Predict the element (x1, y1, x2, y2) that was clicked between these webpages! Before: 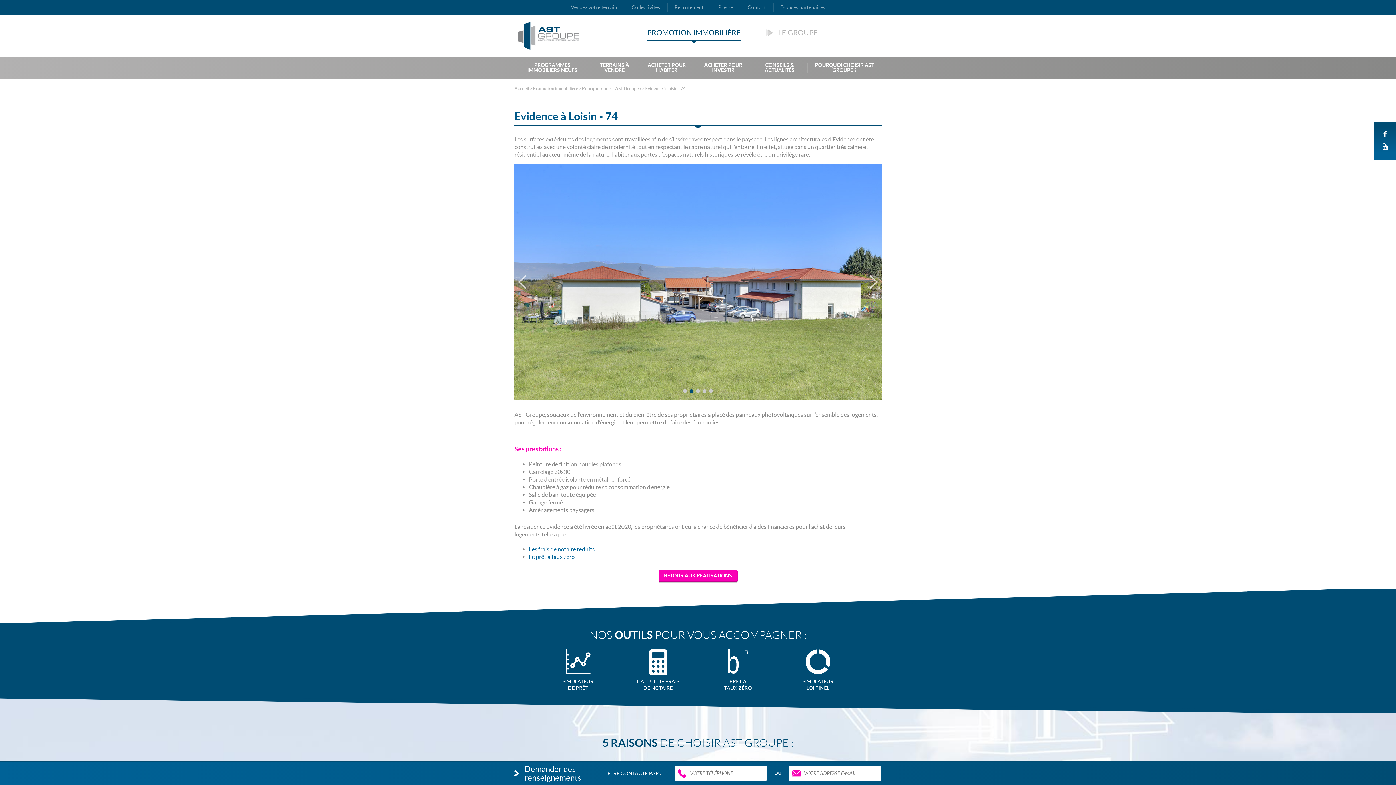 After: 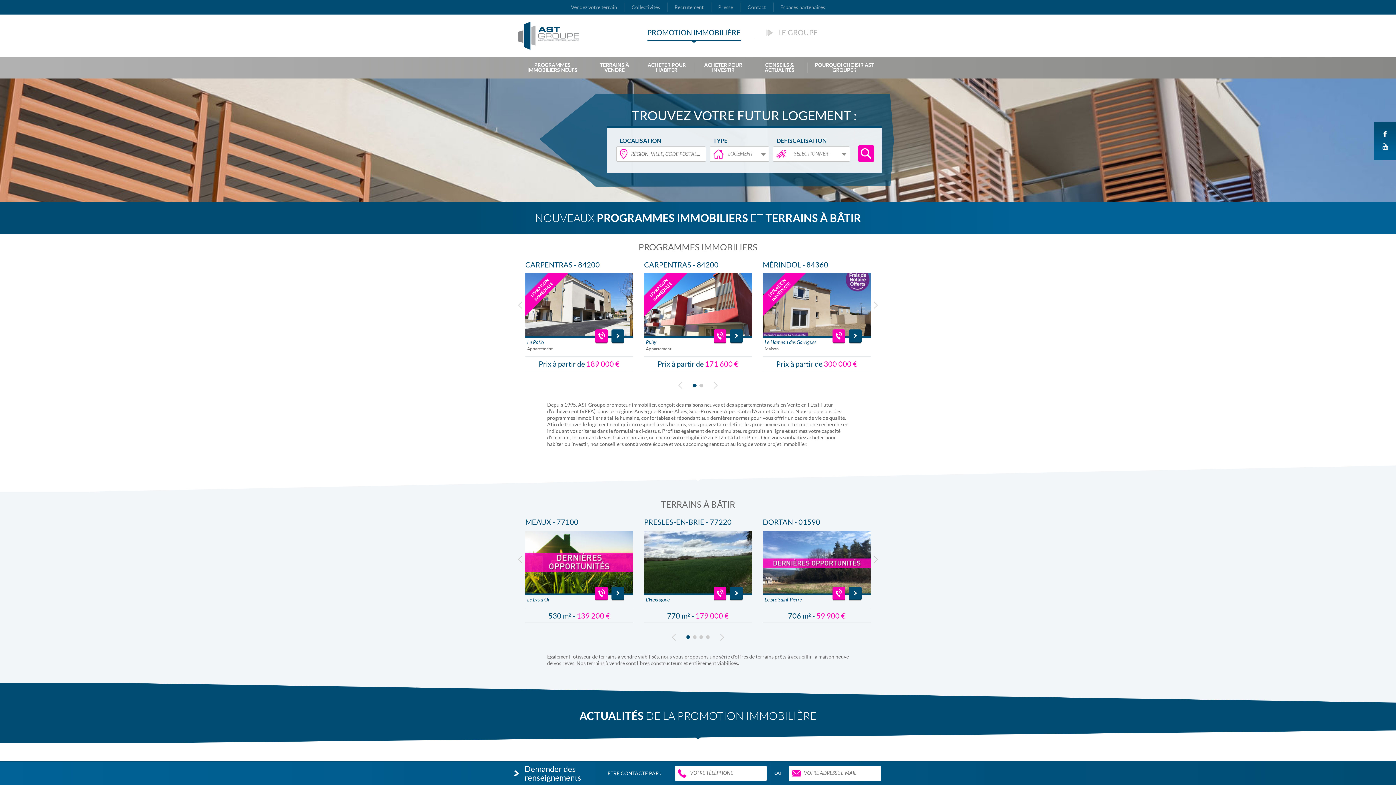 Action: label: Accueil bbox: (514, 86, 529, 90)